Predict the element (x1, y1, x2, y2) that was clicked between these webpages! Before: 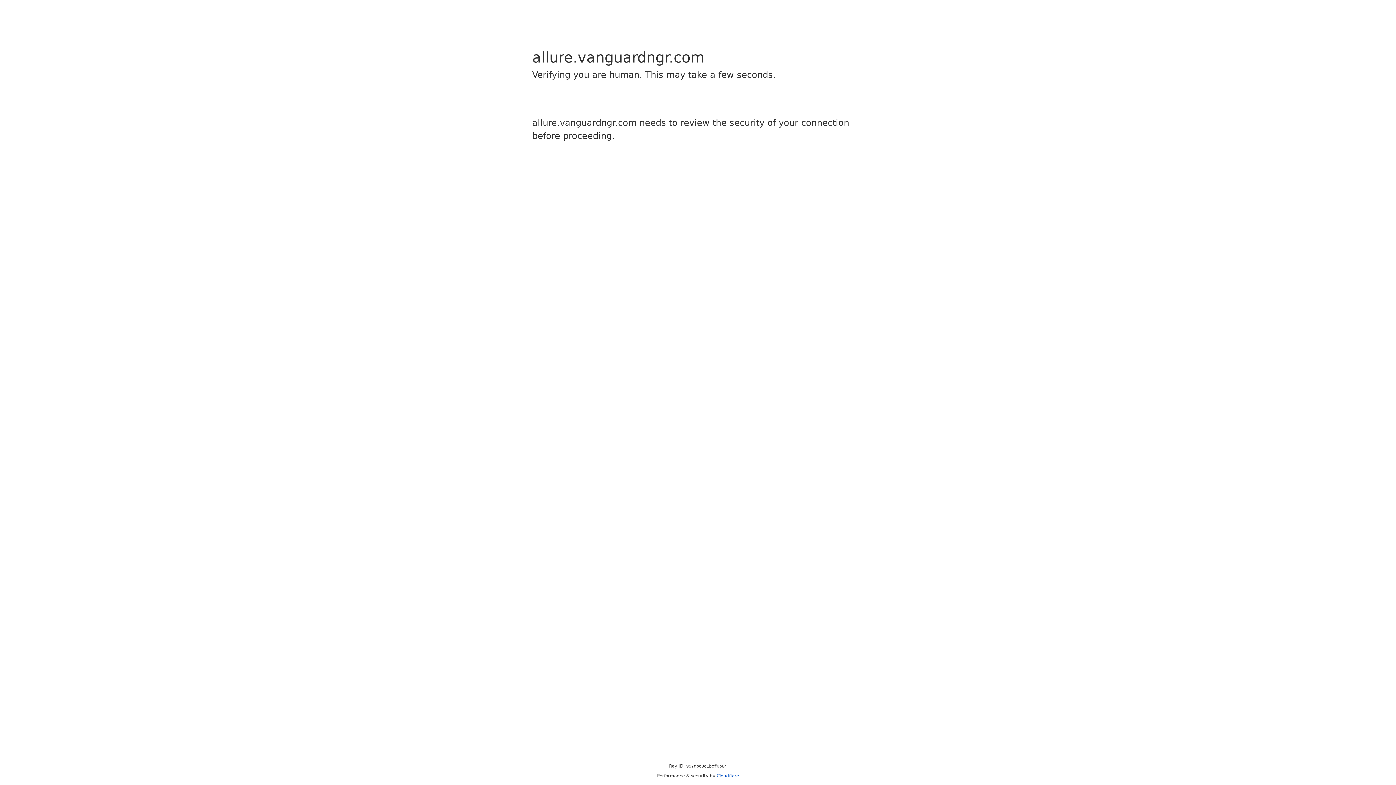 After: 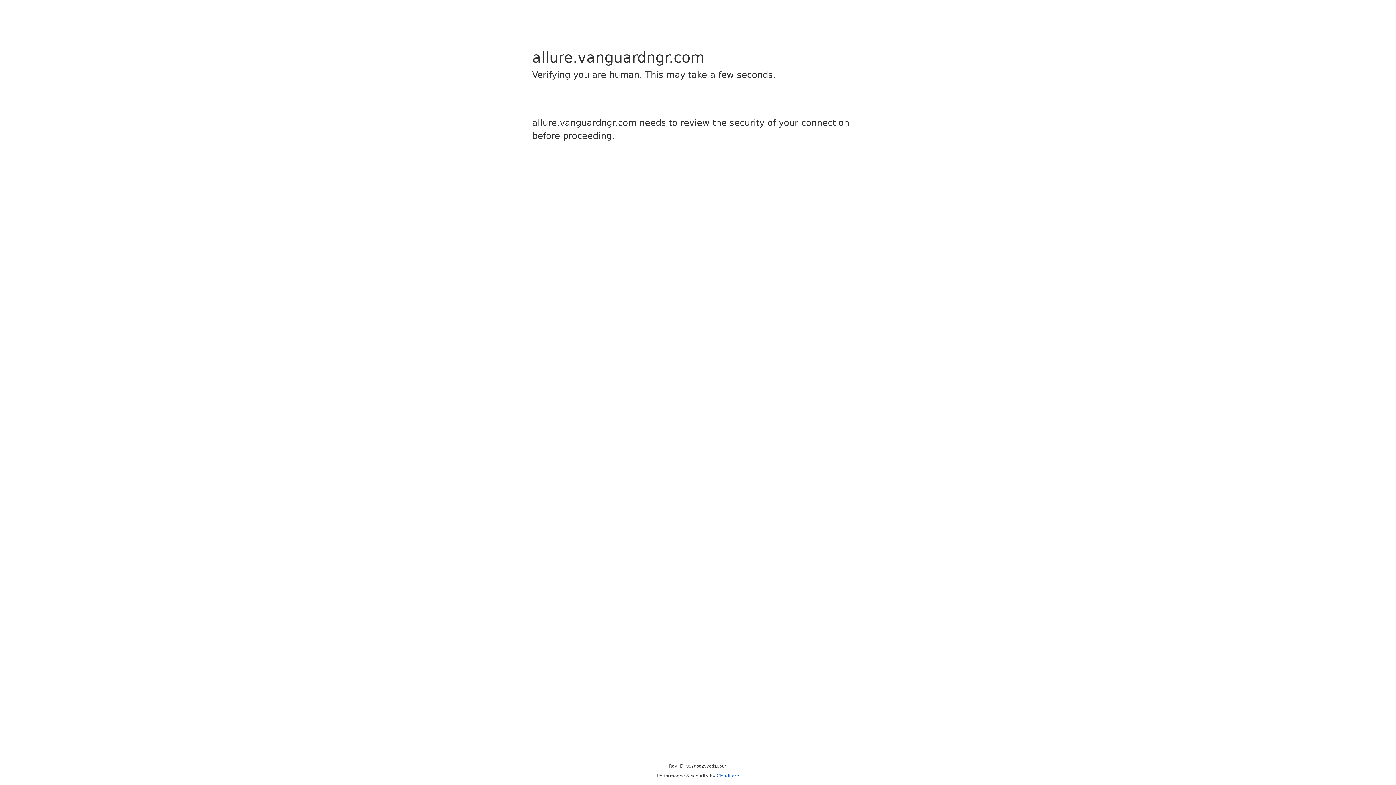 Action: label: Cloudflare bbox: (716, 773, 739, 778)